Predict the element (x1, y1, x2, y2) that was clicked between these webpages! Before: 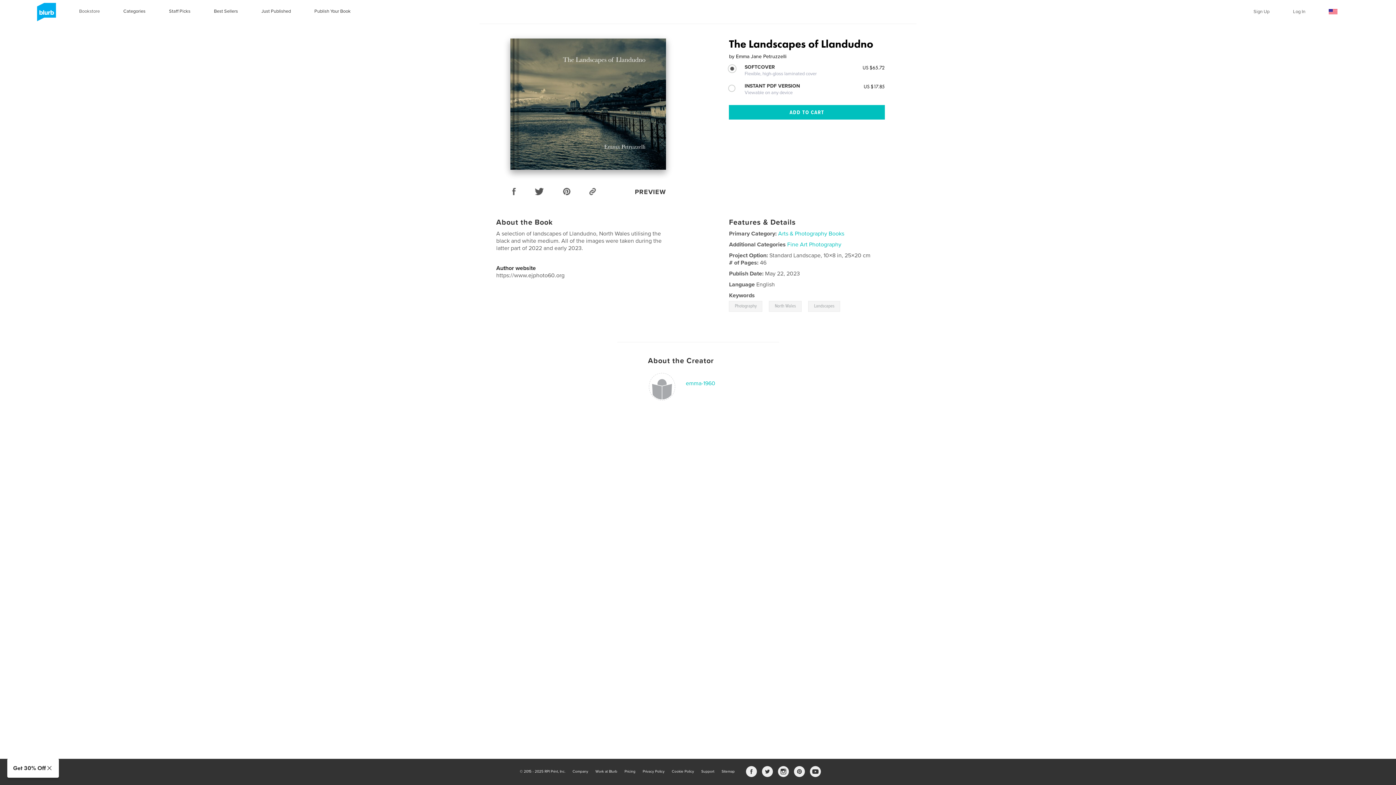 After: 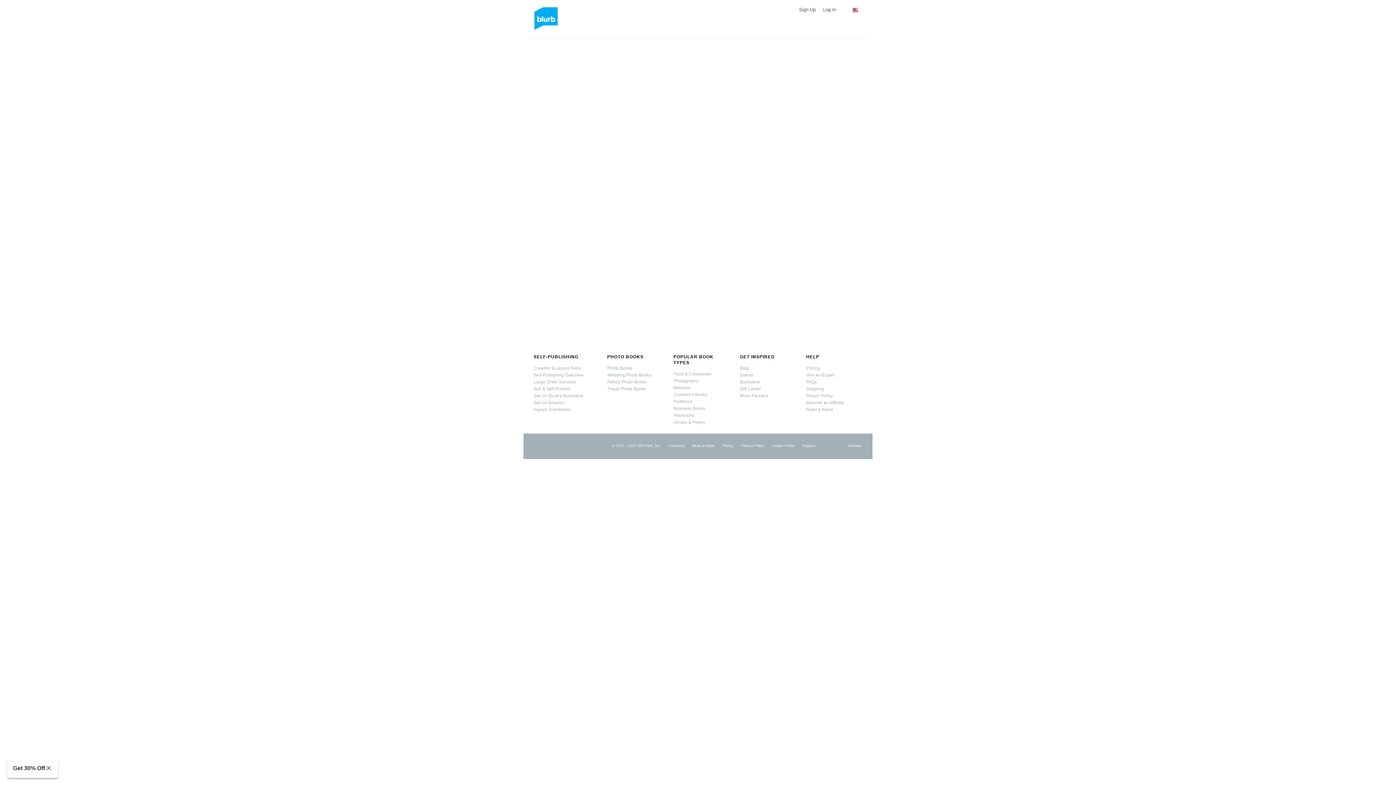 Action: label: PREVIEW bbox: (635, 187, 666, 196)